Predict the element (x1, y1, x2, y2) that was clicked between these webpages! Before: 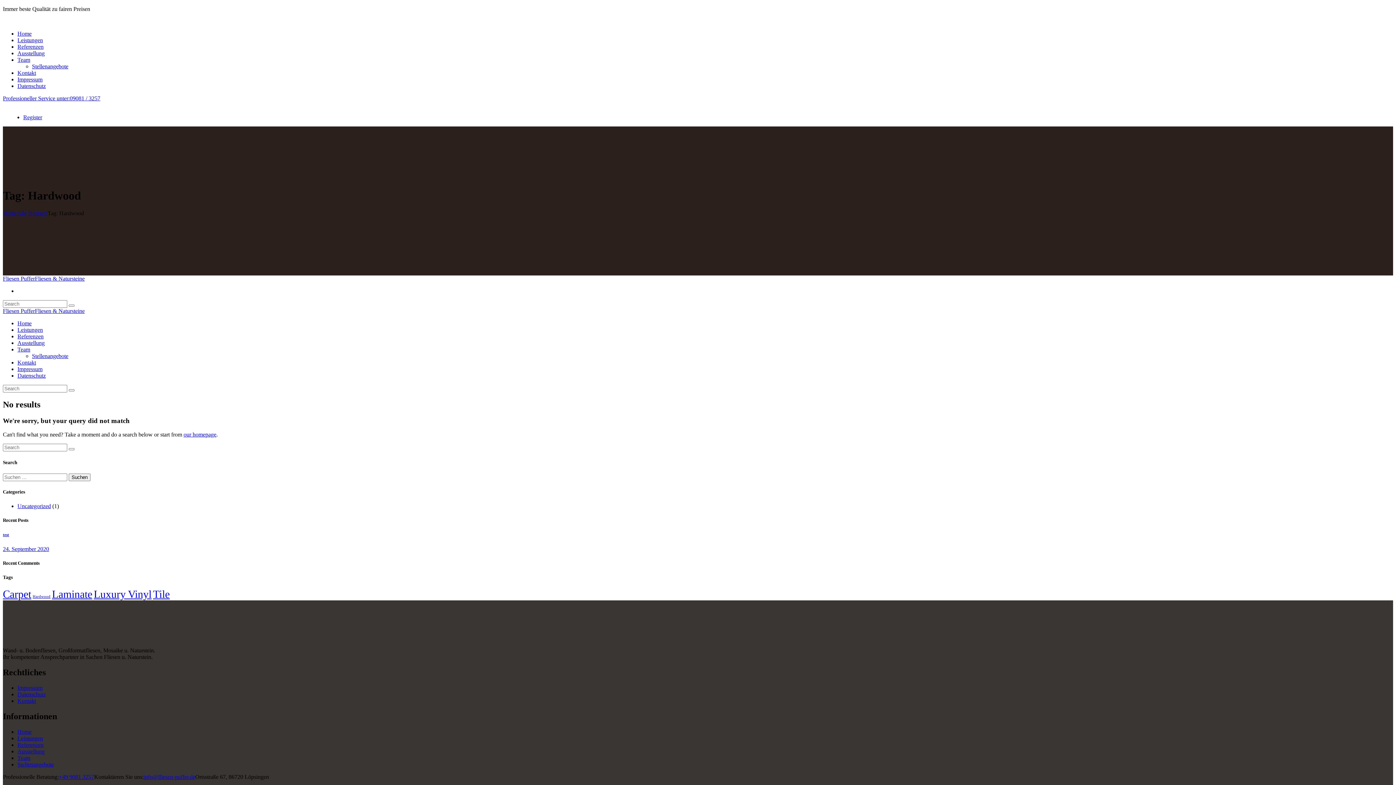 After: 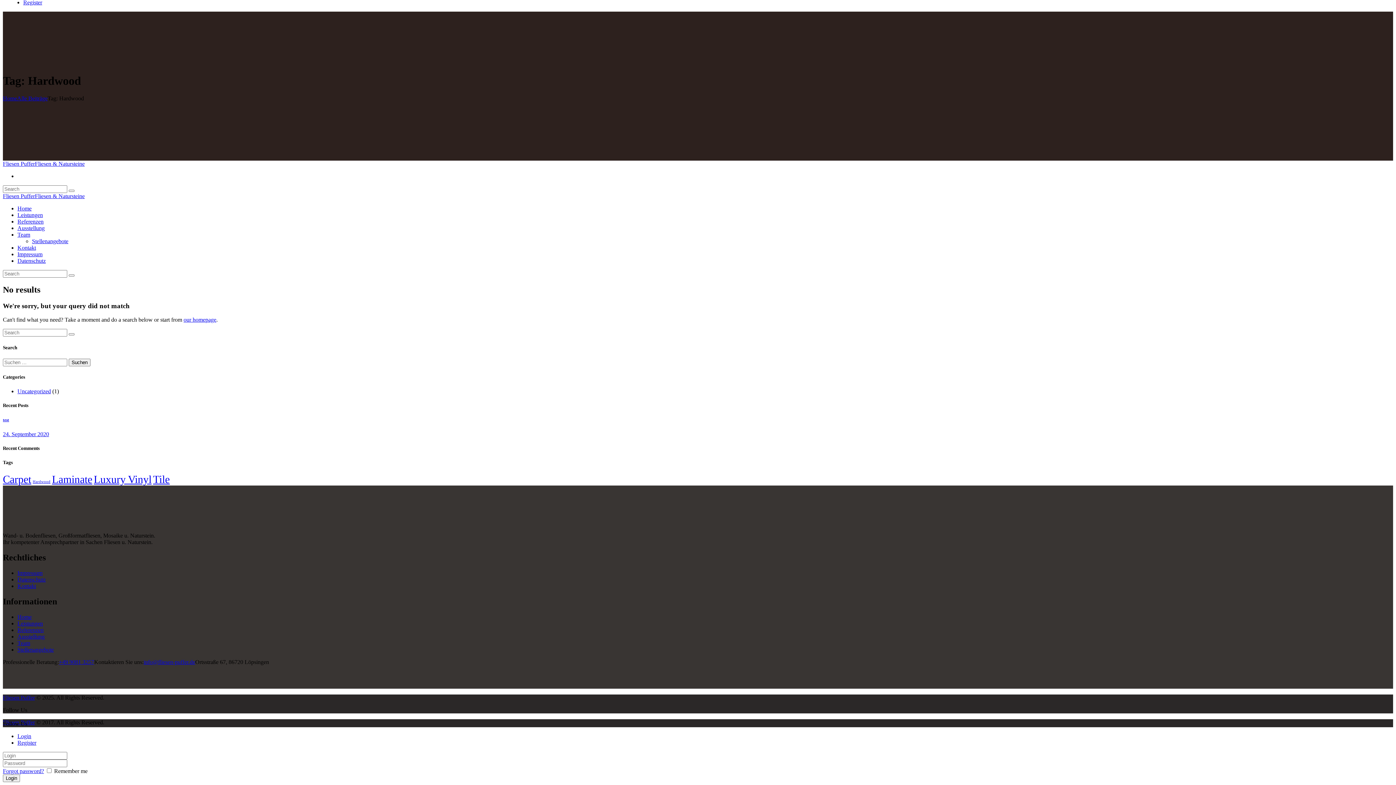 Action: label: Register bbox: (23, 114, 42, 120)